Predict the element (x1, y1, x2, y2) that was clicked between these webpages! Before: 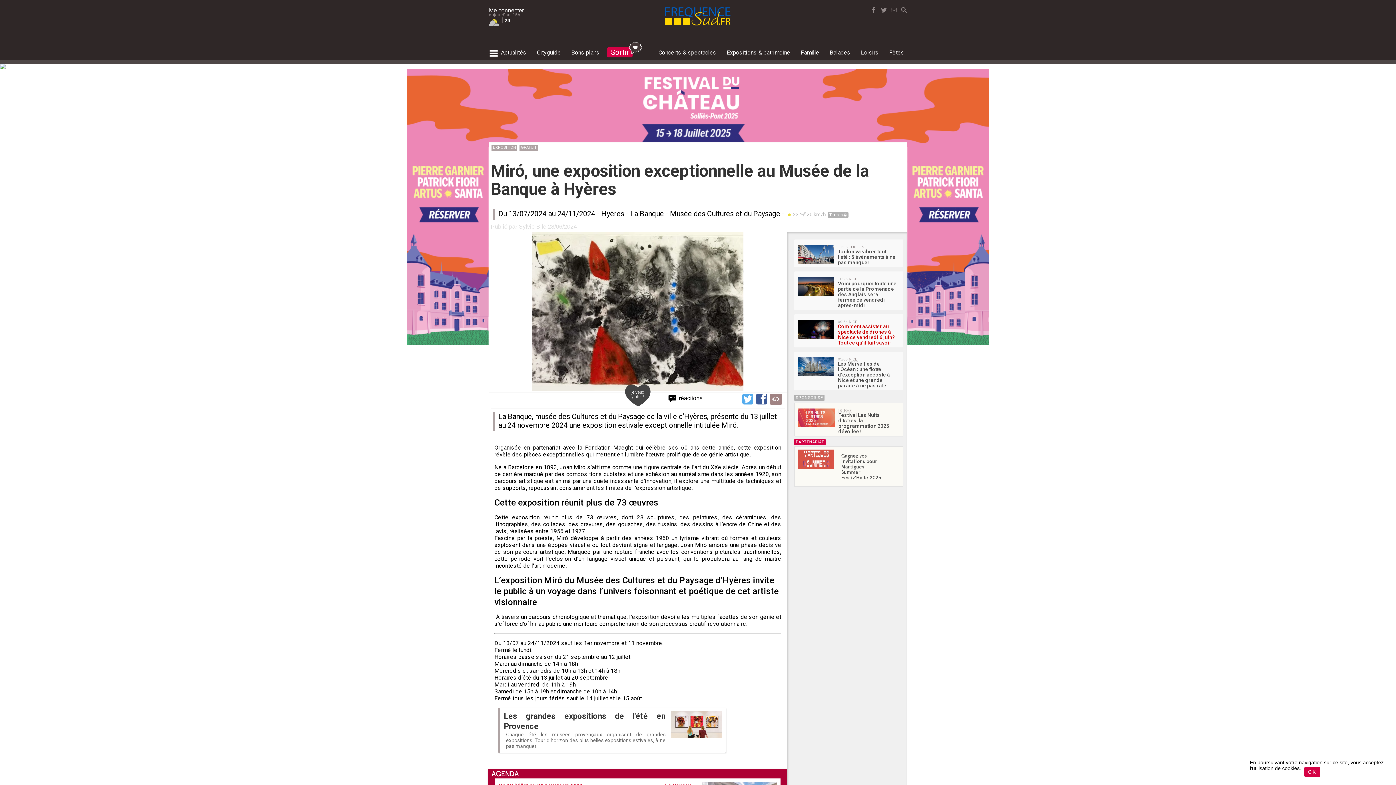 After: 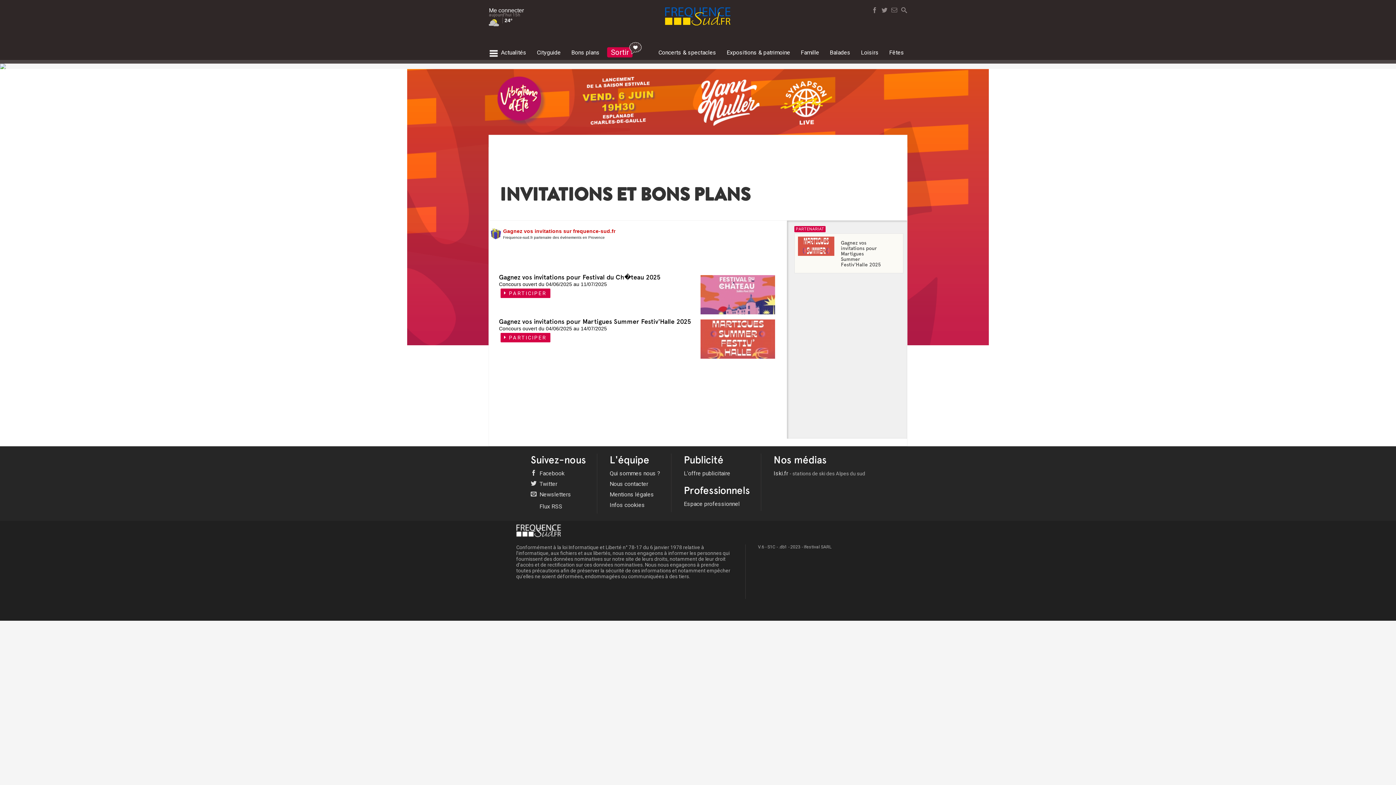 Action: bbox: (571, 49, 599, 56) label: Bons plans